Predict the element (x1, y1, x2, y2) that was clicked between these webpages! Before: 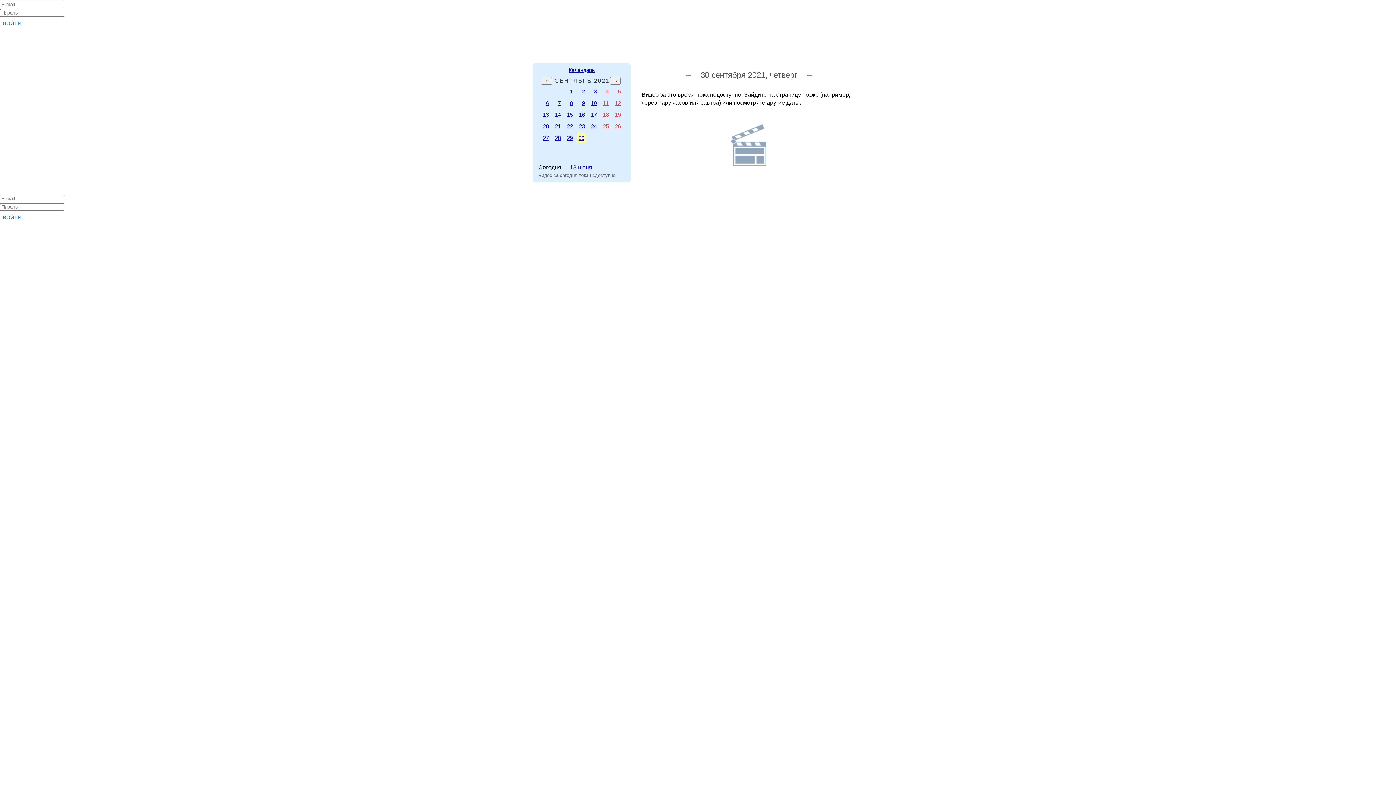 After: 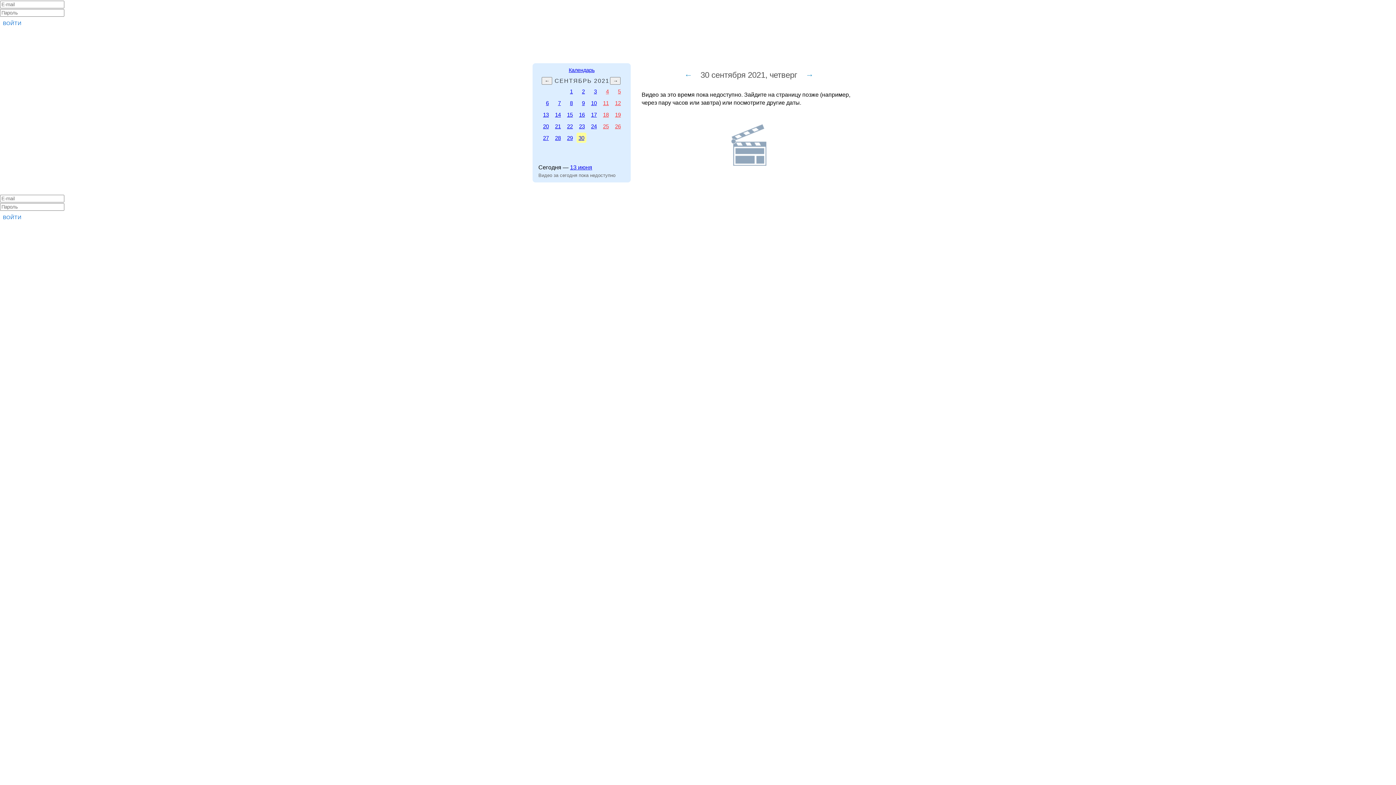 Action: bbox: (576, 132, 586, 142) label: 30